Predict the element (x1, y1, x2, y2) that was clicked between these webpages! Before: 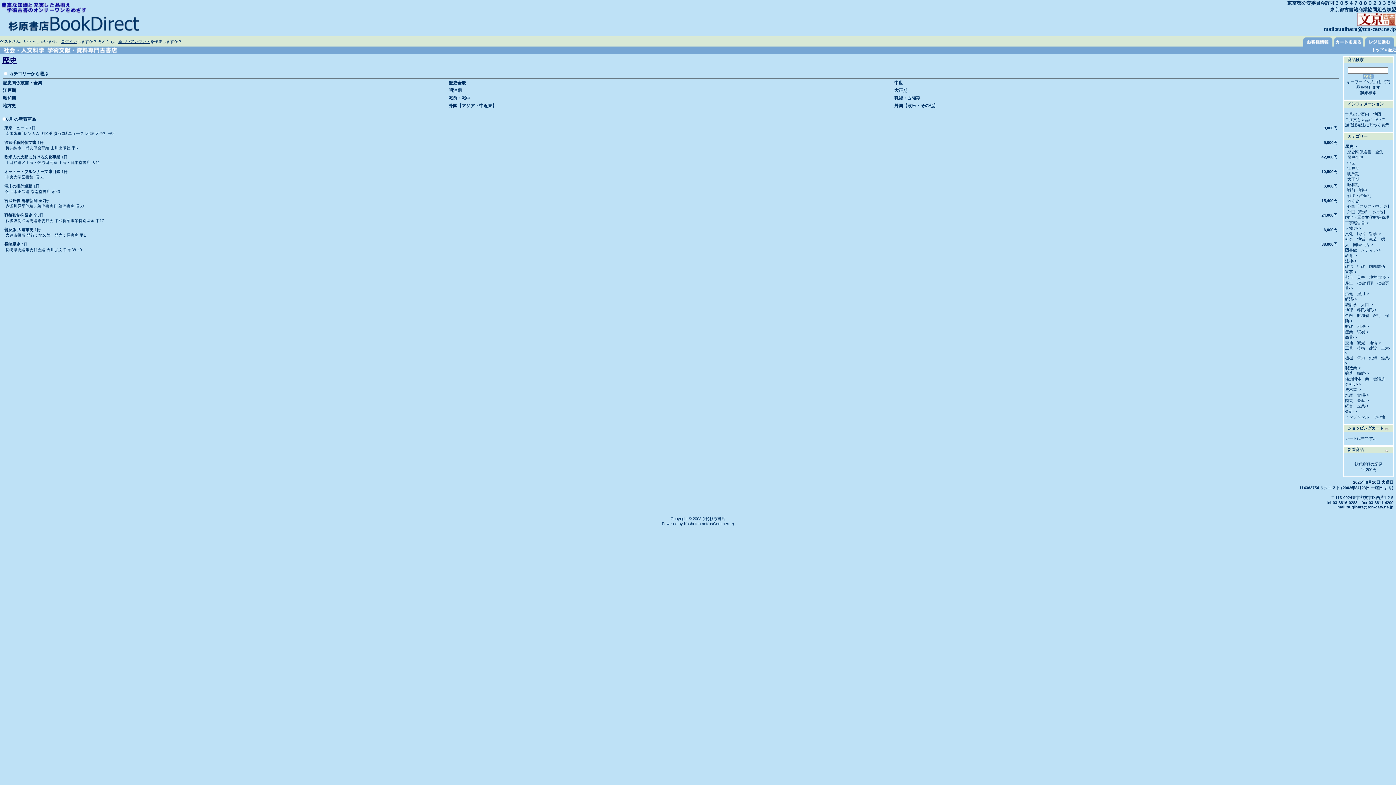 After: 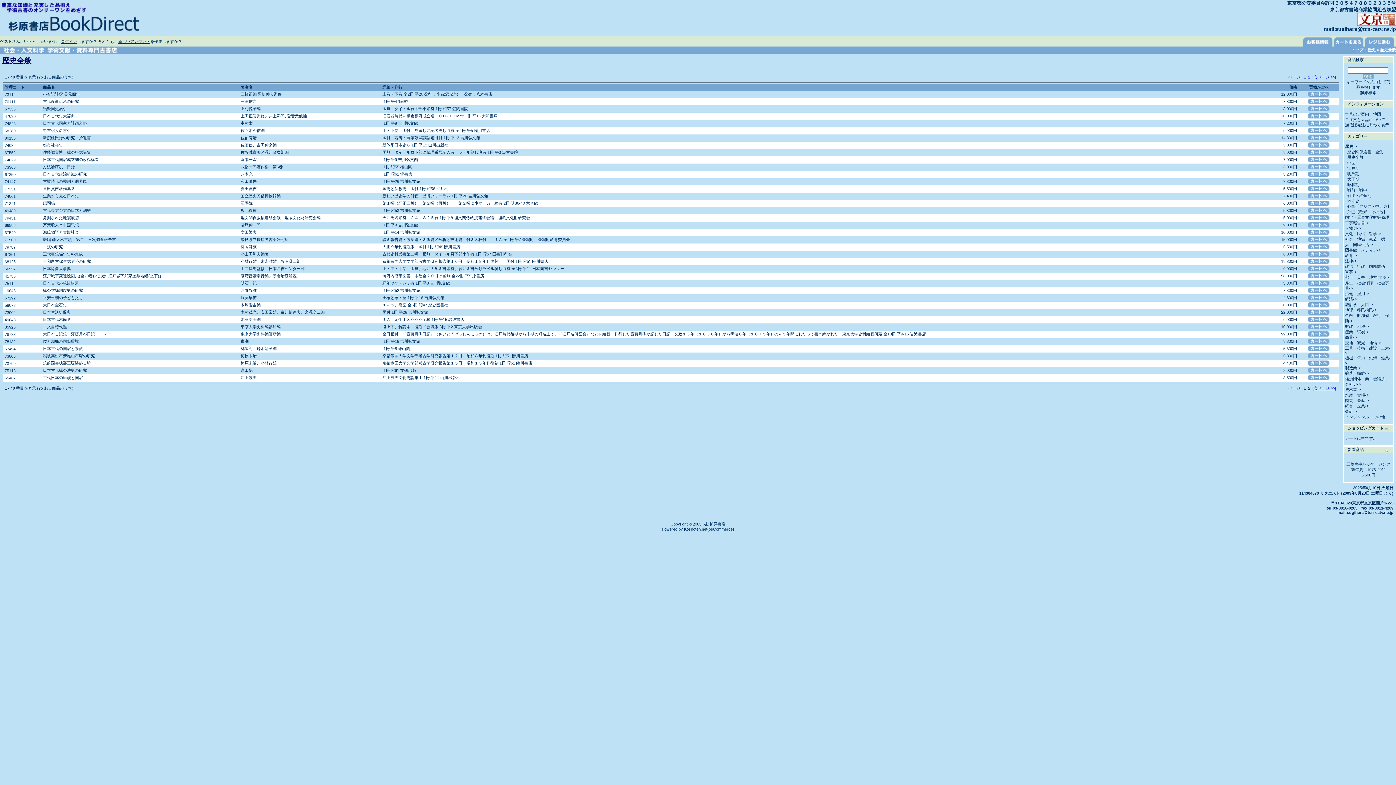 Action: label: 歴史全般 bbox: (448, 80, 466, 85)